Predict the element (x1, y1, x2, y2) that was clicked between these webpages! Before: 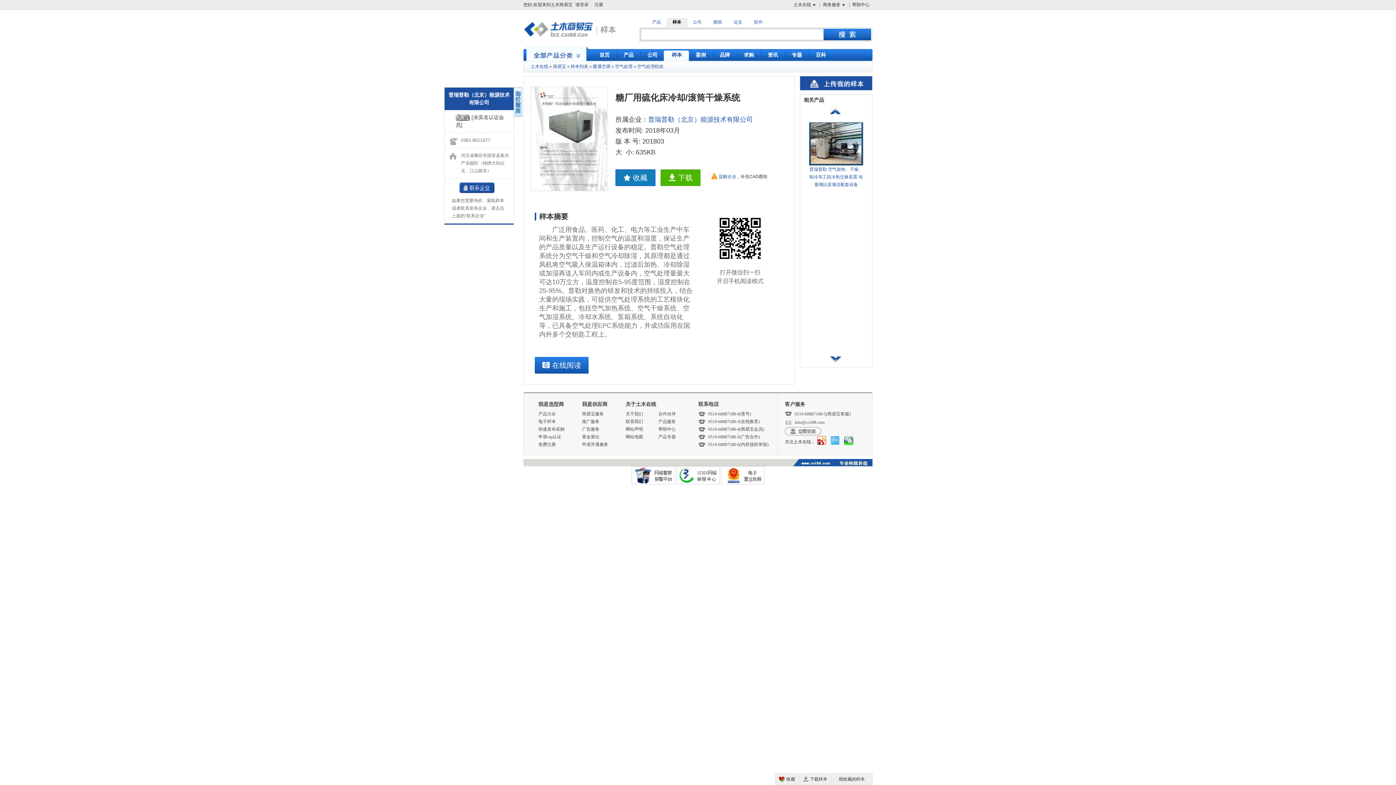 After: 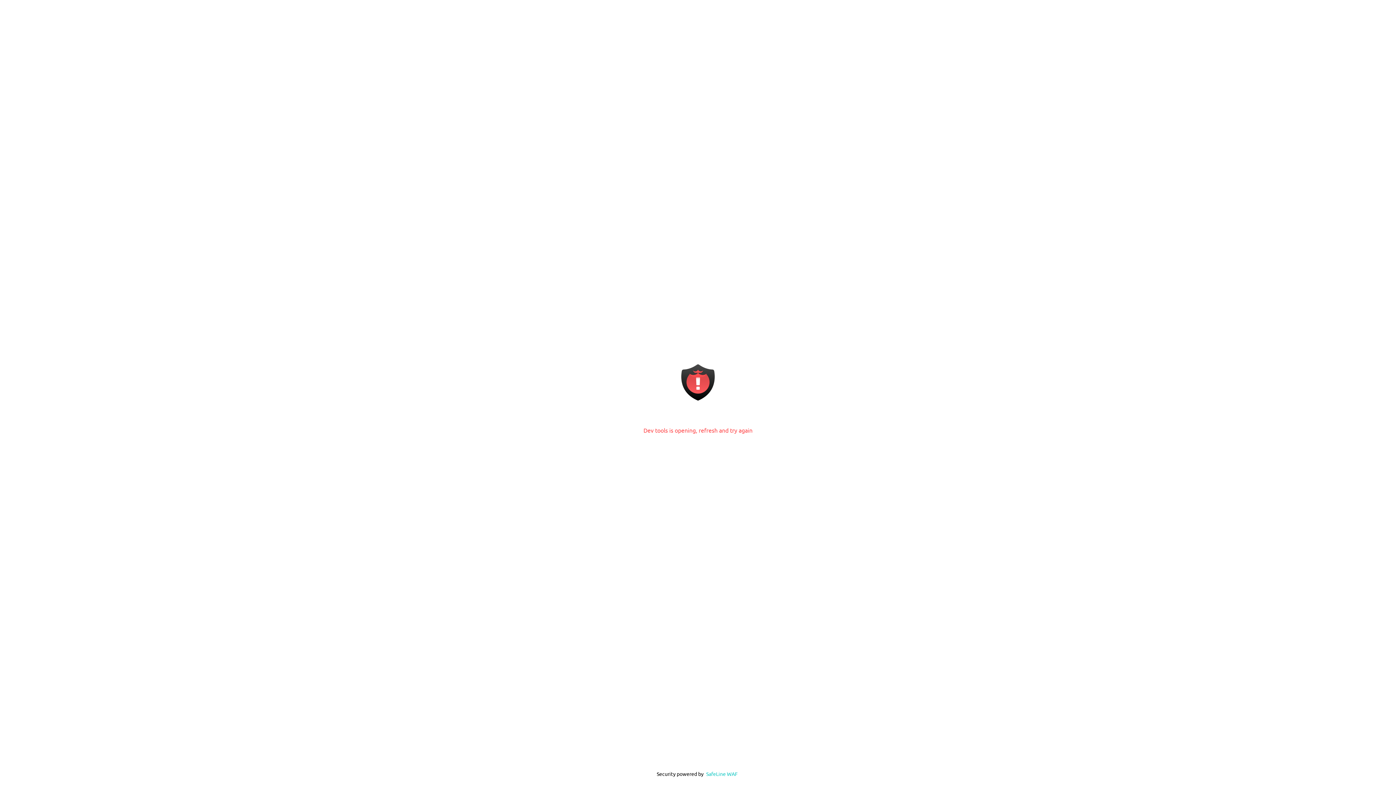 Action: bbox: (809, 49, 833, 61) label: 百科